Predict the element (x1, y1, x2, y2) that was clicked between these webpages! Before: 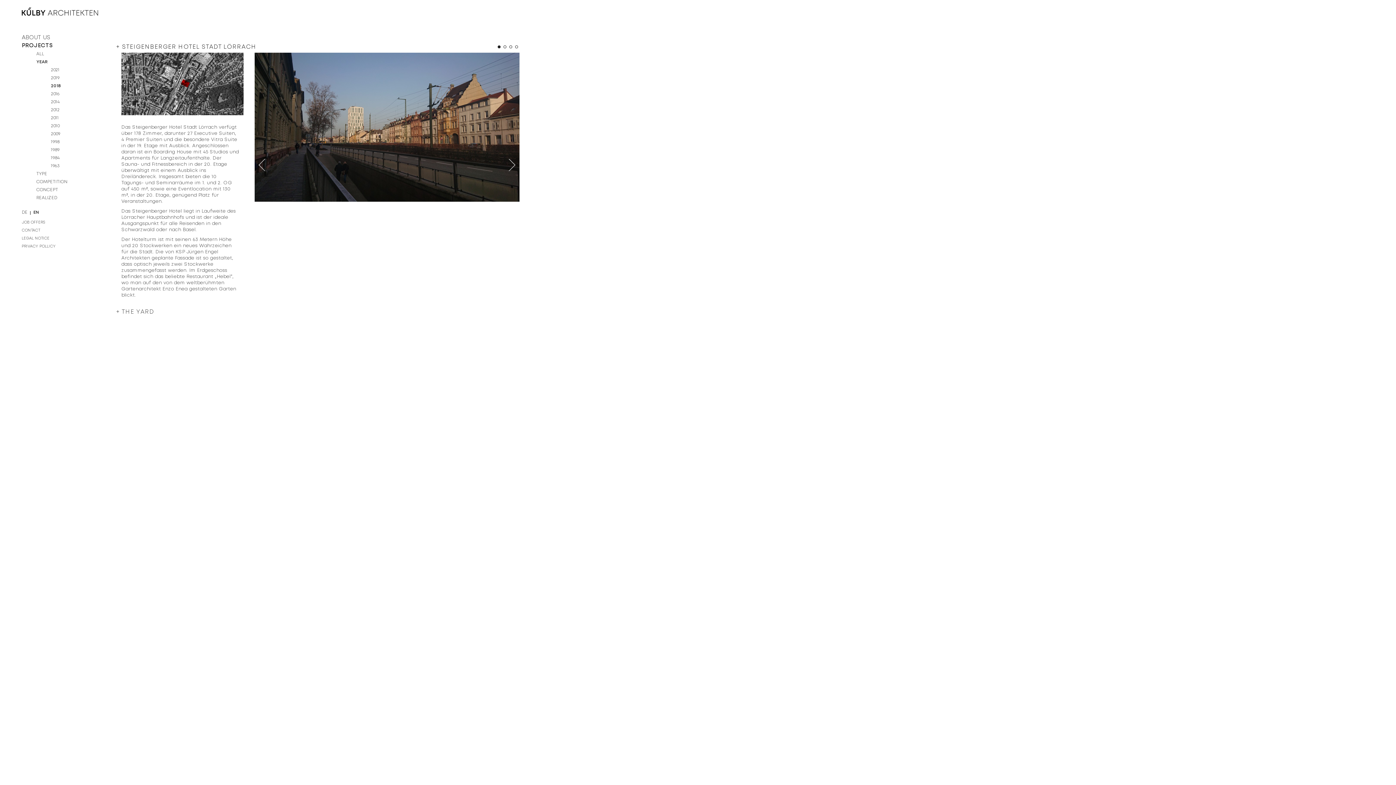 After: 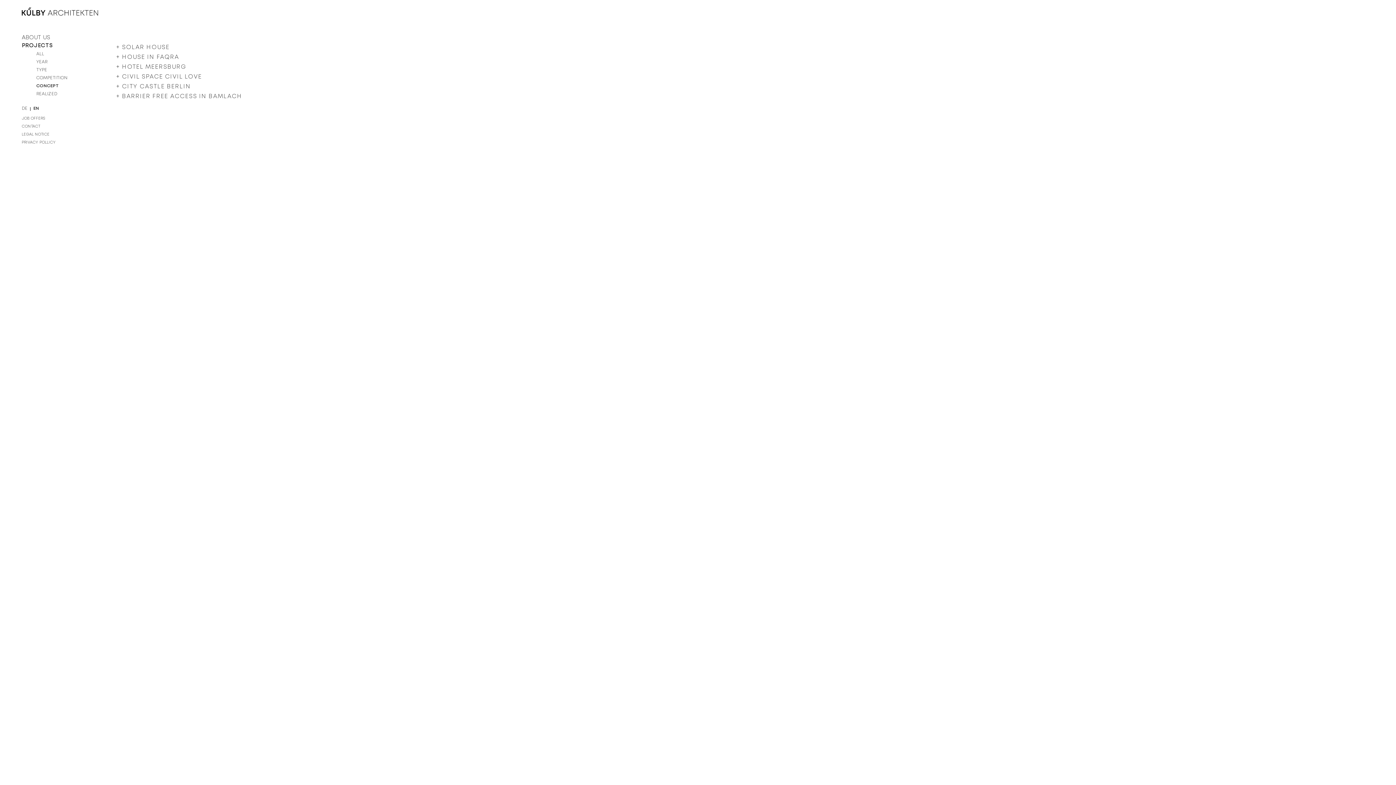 Action: bbox: (36, 187, 58, 191) label: CONCEPT